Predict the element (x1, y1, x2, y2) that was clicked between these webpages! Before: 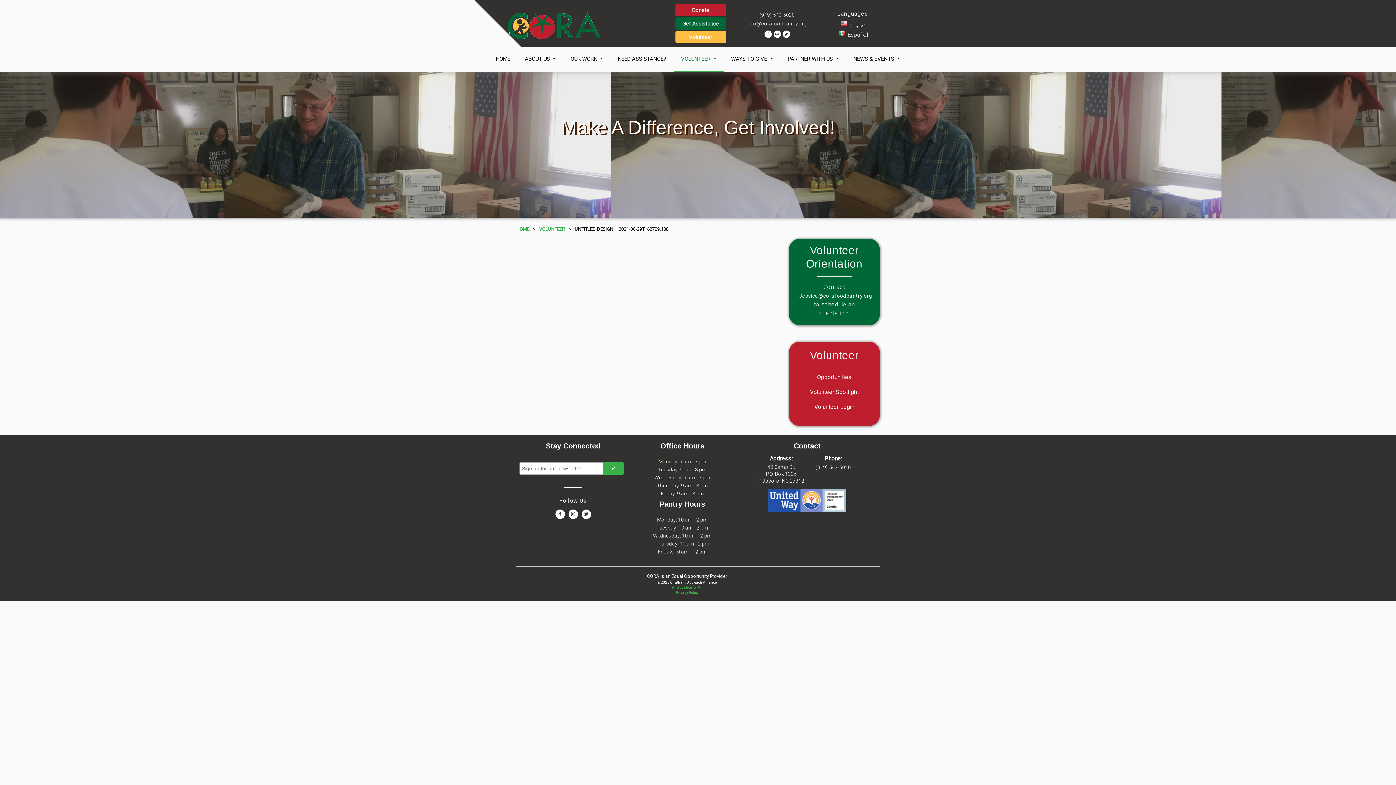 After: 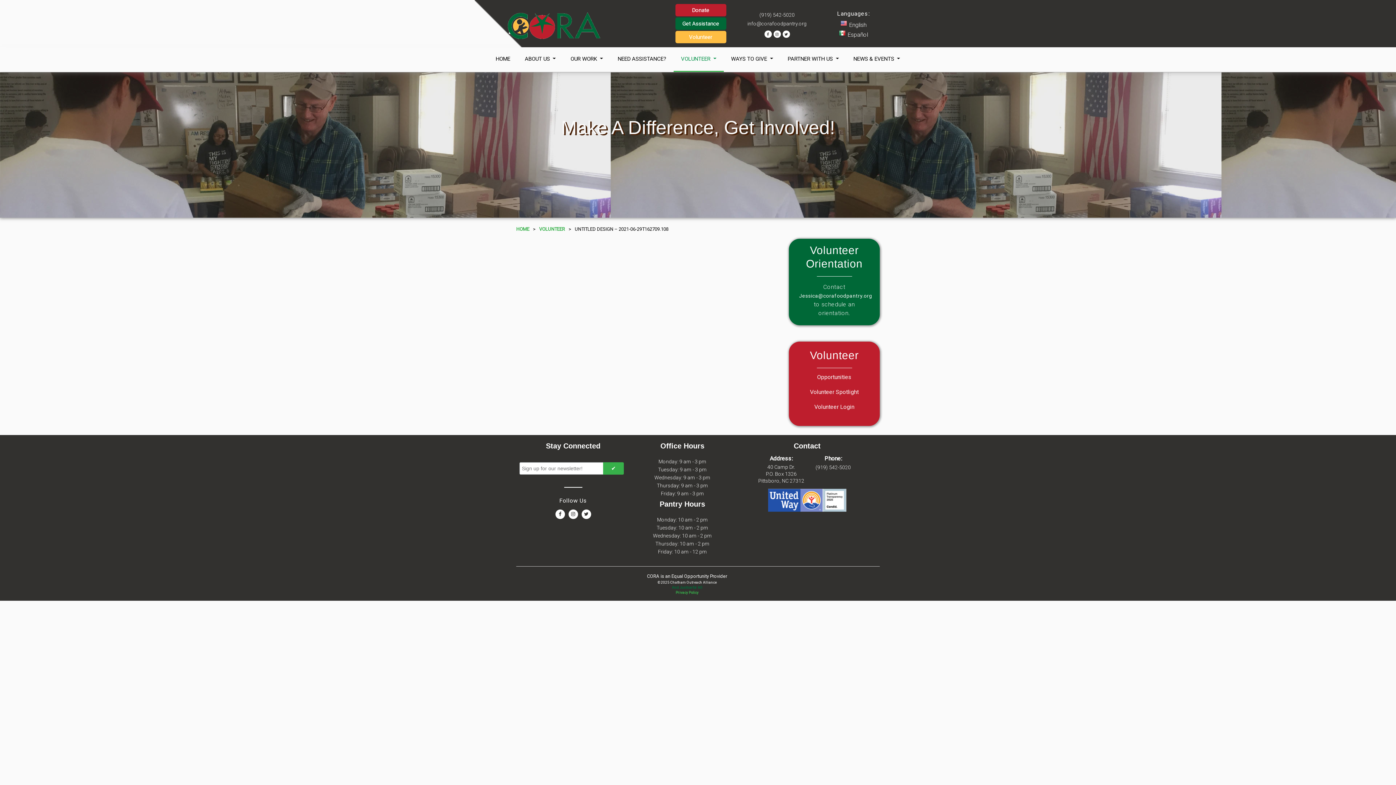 Action: label: And Justice for All bbox: (672, 585, 702, 589)